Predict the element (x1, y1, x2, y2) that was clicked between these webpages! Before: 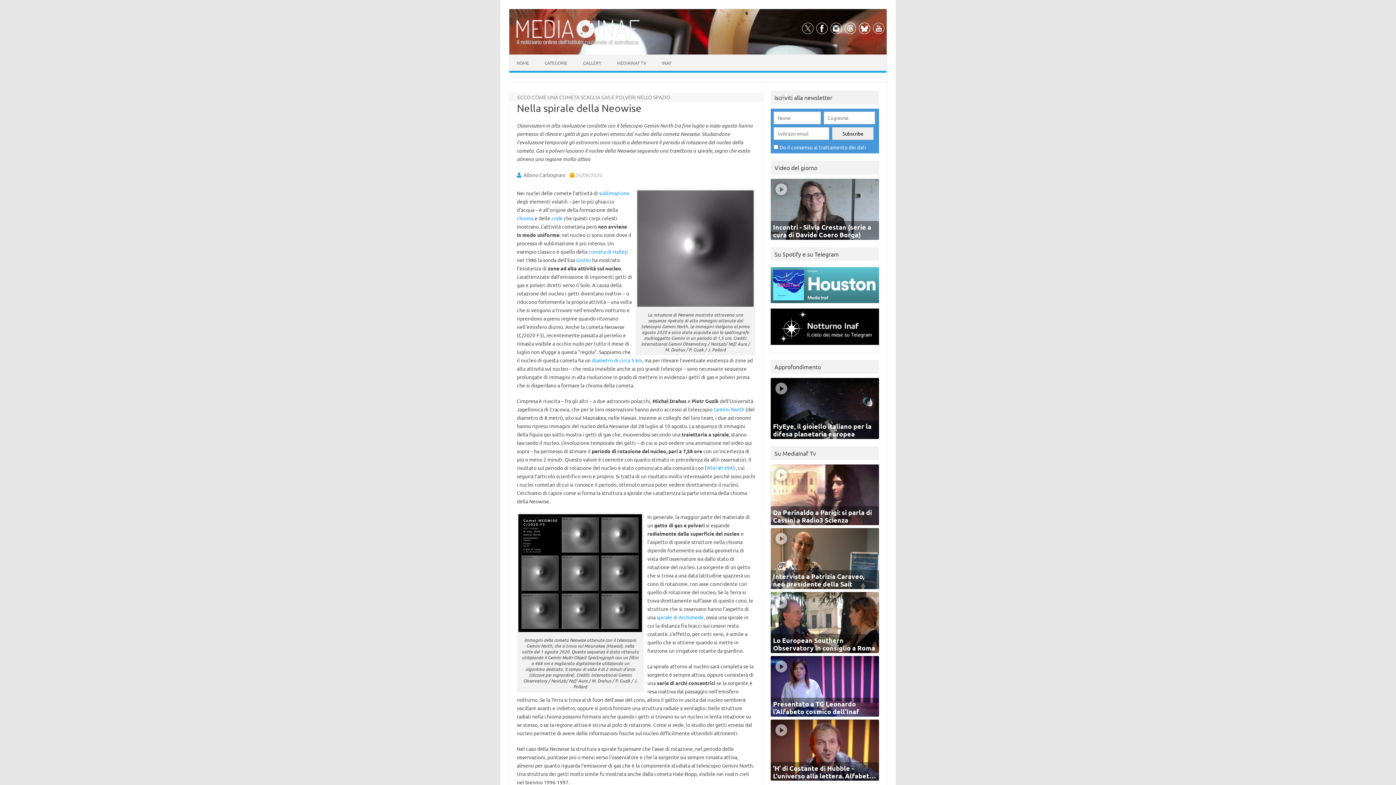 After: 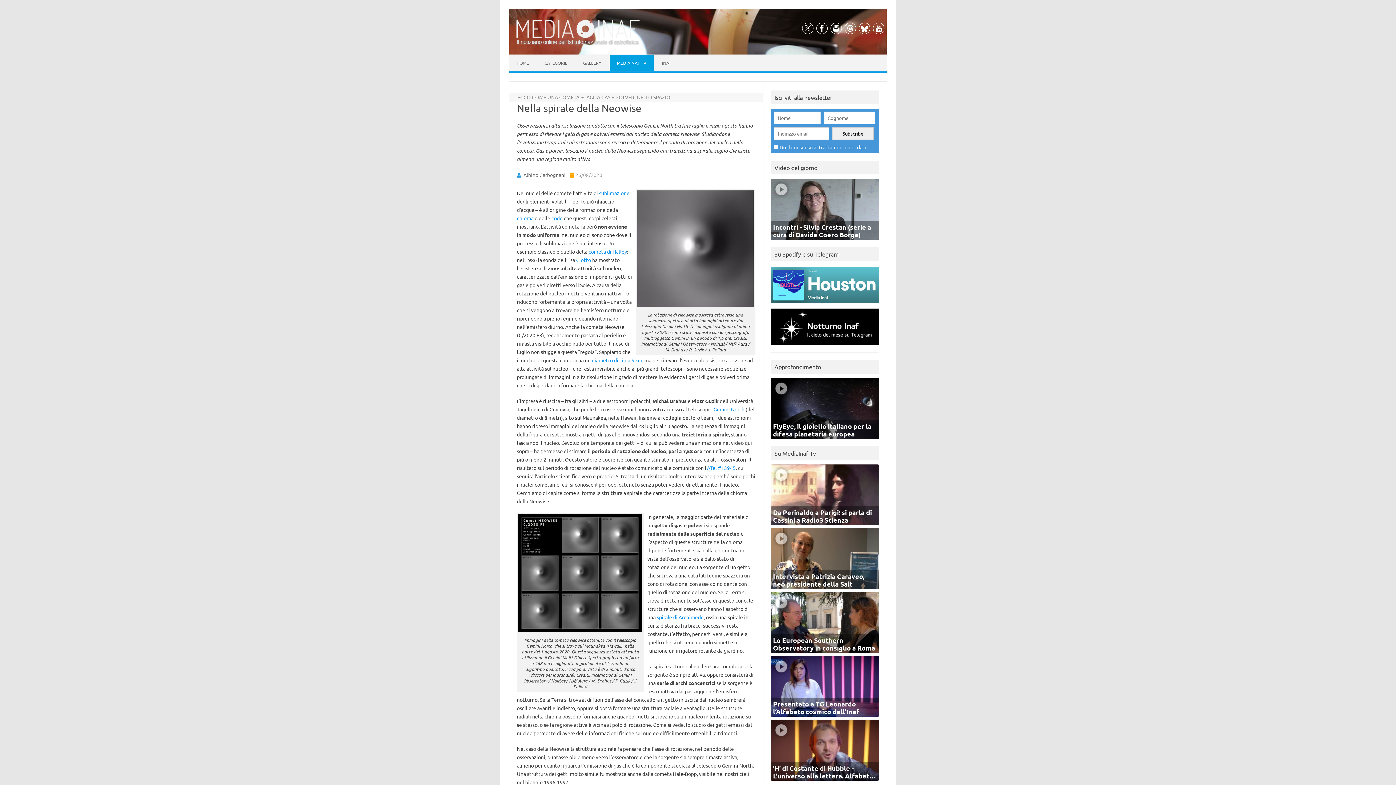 Action: bbox: (609, 54, 653, 70) label: MEDIAINAF TV